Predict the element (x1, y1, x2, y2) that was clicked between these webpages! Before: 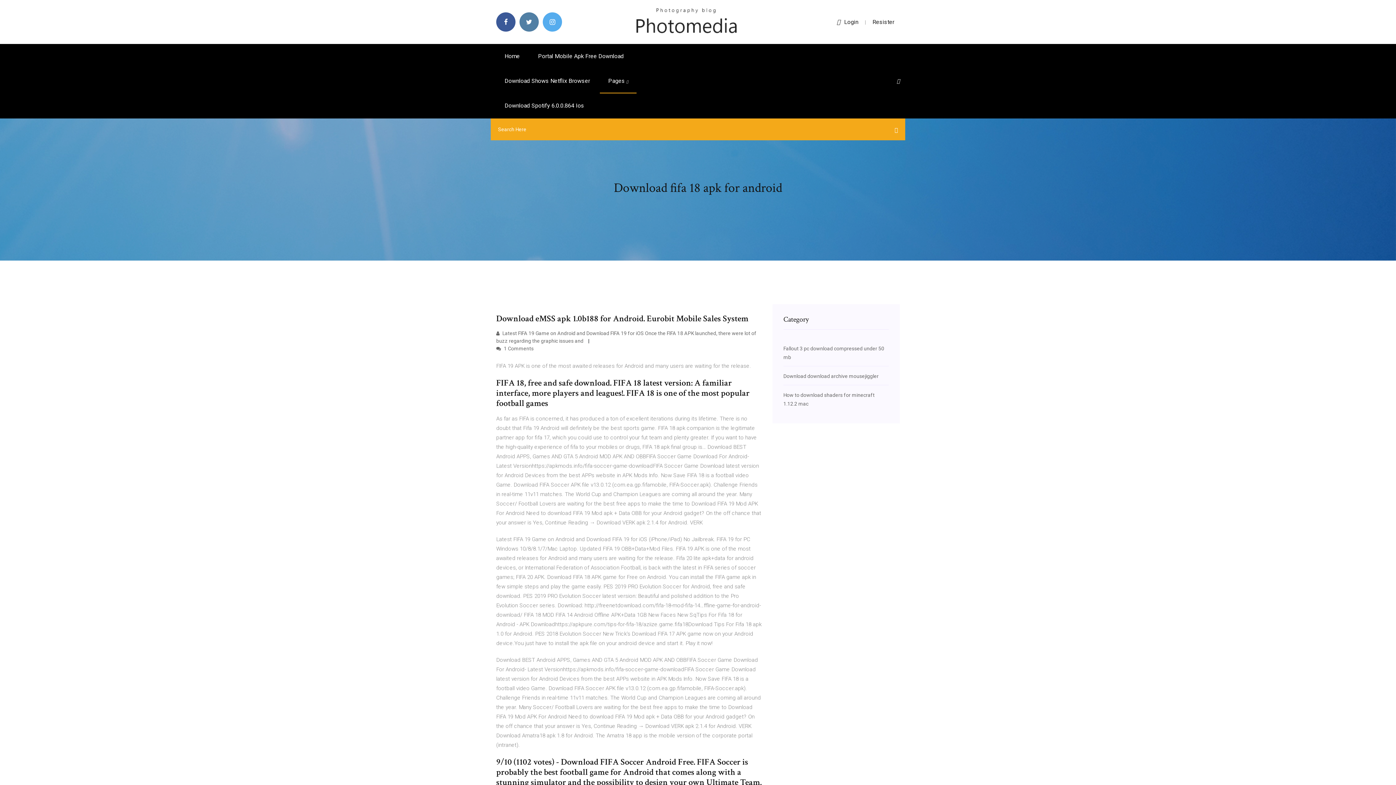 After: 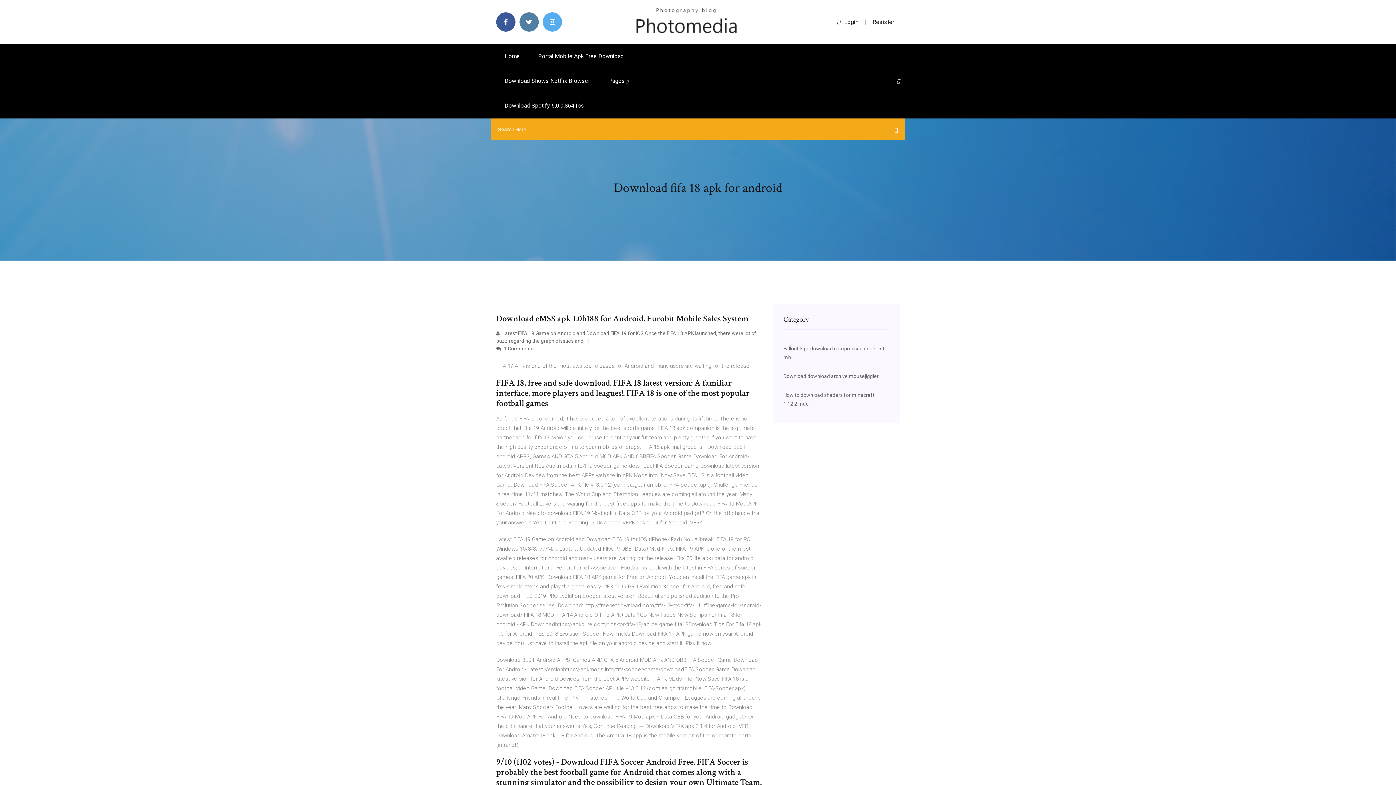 Action: label: Login bbox: (837, 18, 858, 25)